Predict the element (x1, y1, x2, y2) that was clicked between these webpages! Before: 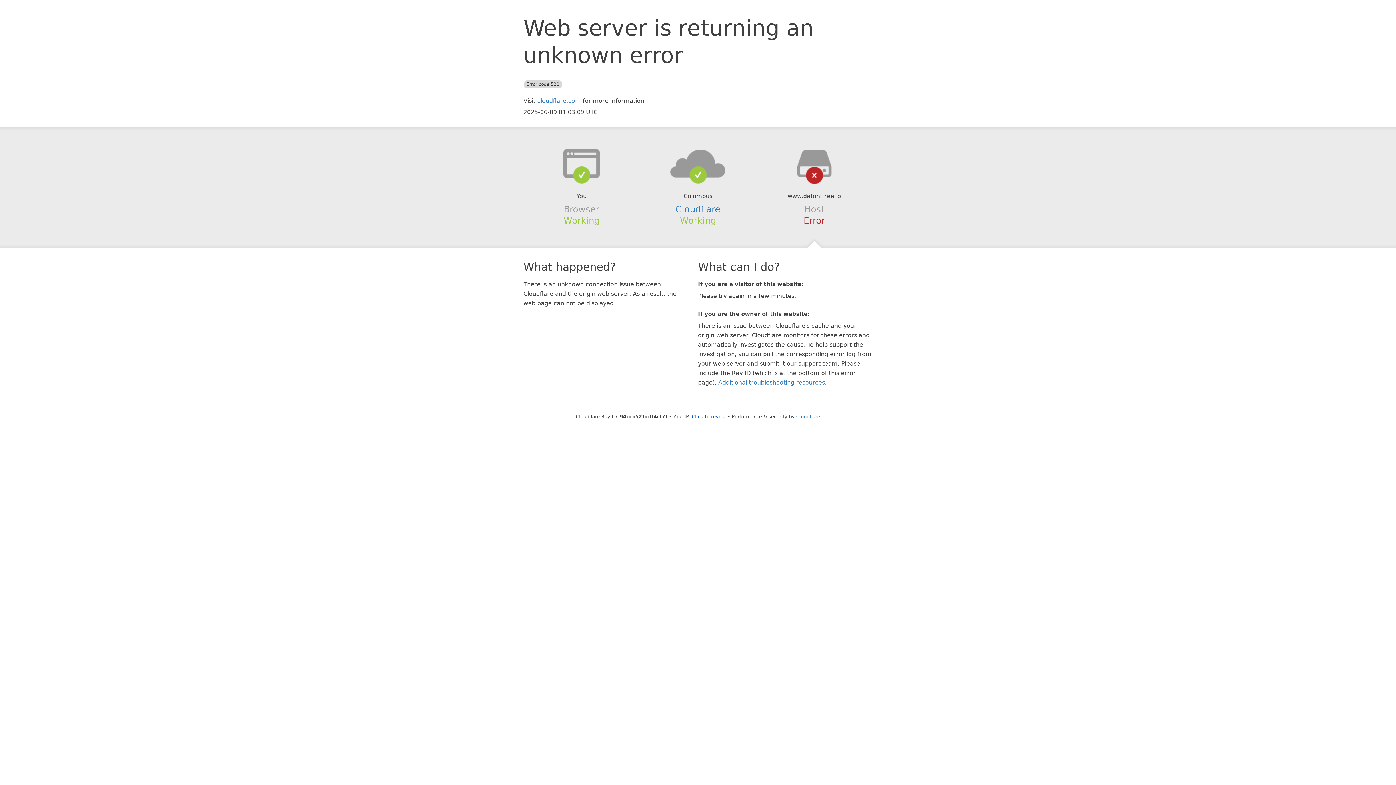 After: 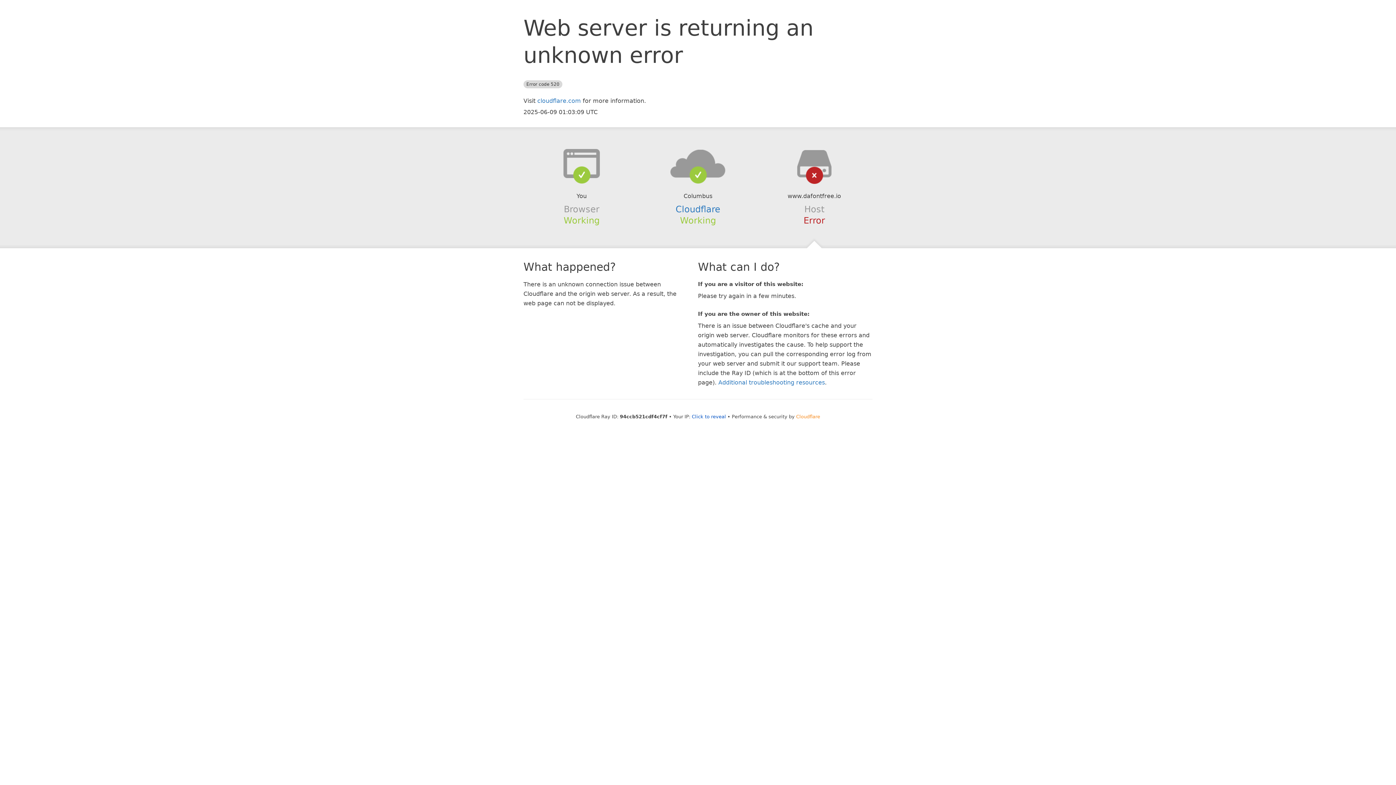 Action: label: Cloudflare bbox: (796, 414, 820, 419)